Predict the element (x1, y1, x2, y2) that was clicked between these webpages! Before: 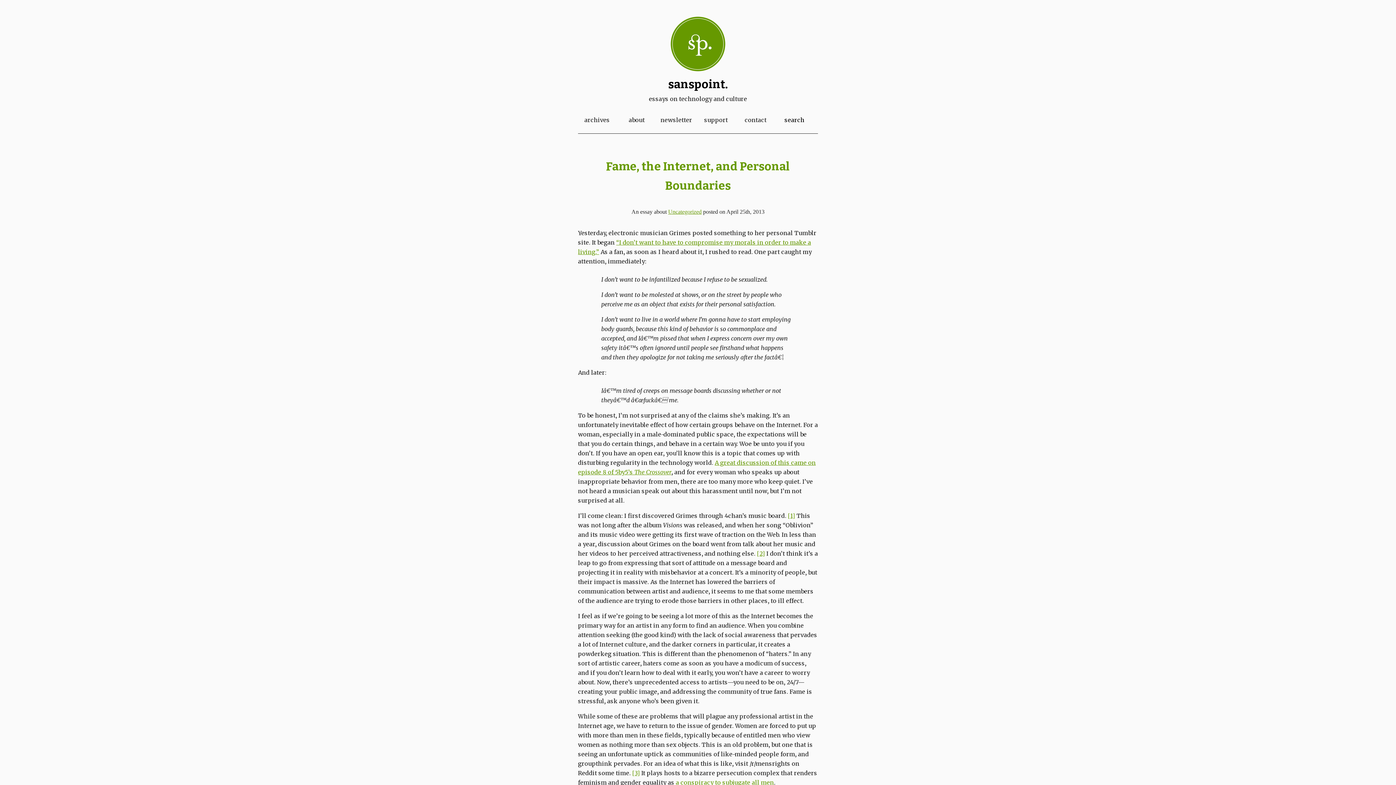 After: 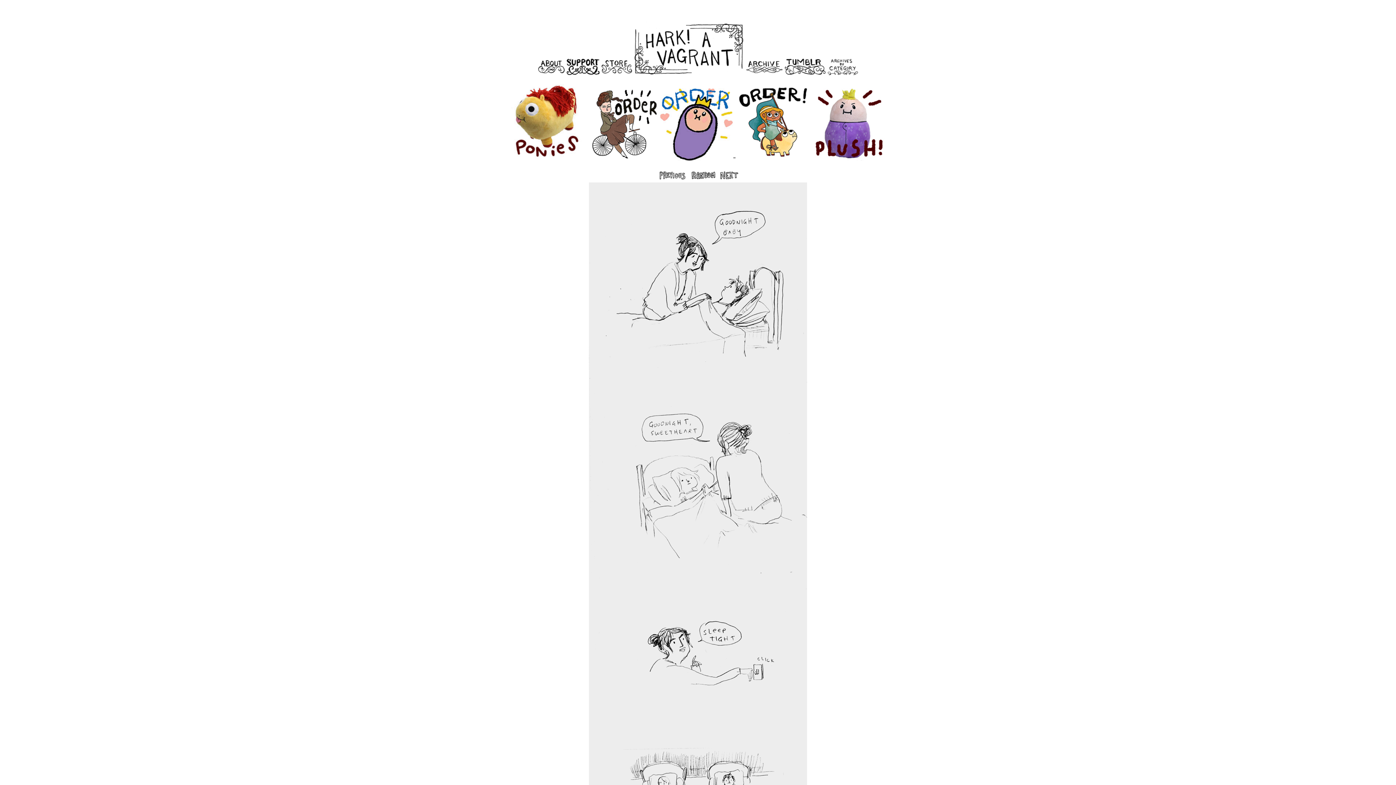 Action: bbox: (676, 779, 774, 786) label: a conspiracy to subjugate all men